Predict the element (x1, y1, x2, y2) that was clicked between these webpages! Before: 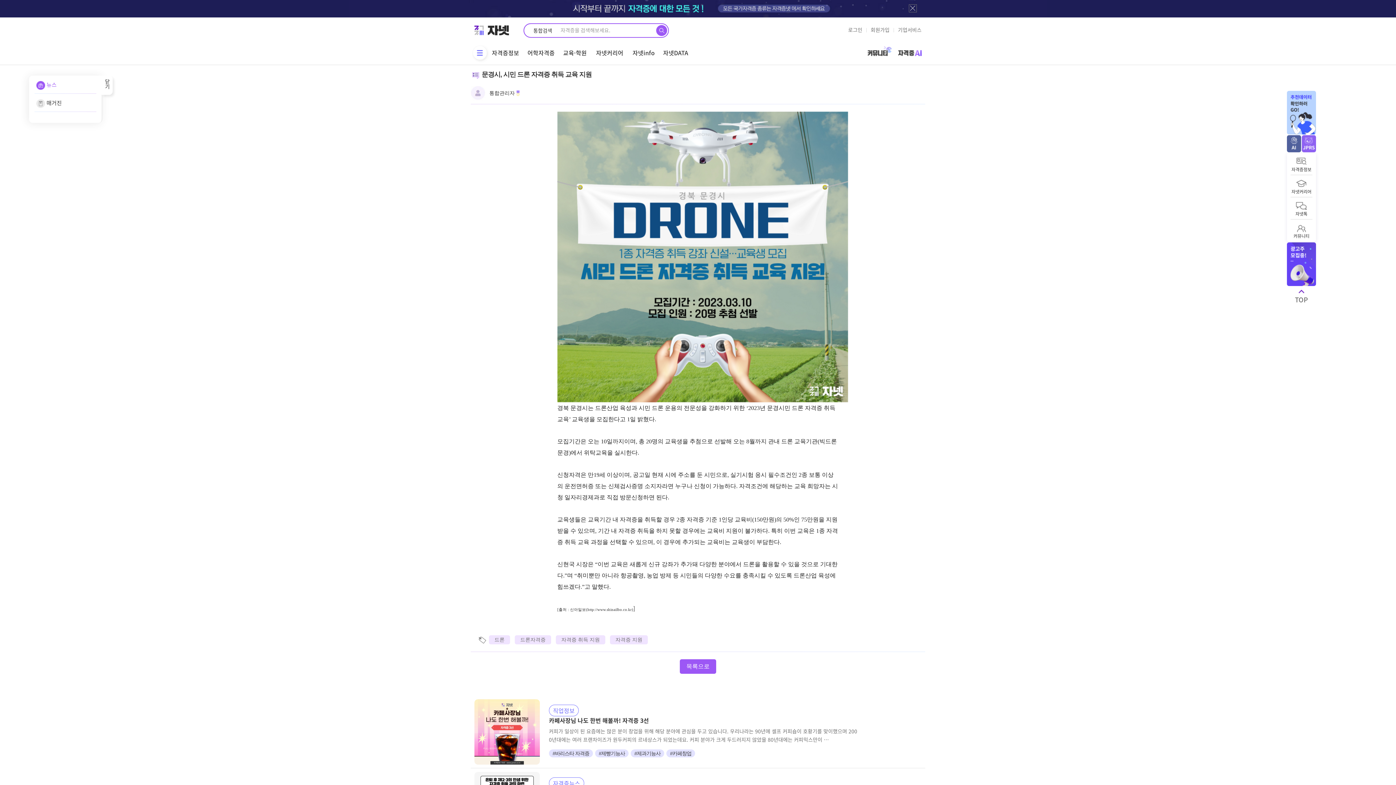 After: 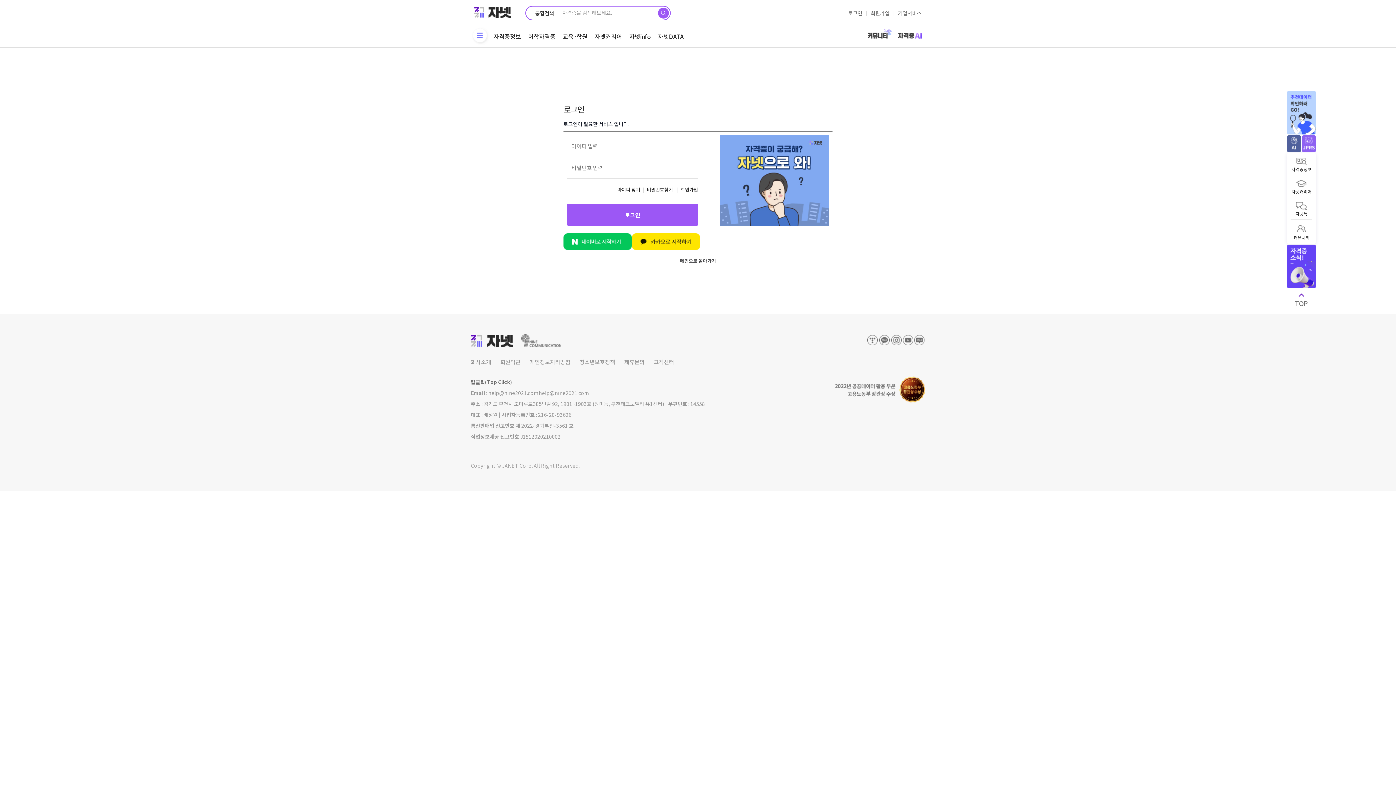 Action: label: 로그인 bbox: (844, 24, 866, 35)